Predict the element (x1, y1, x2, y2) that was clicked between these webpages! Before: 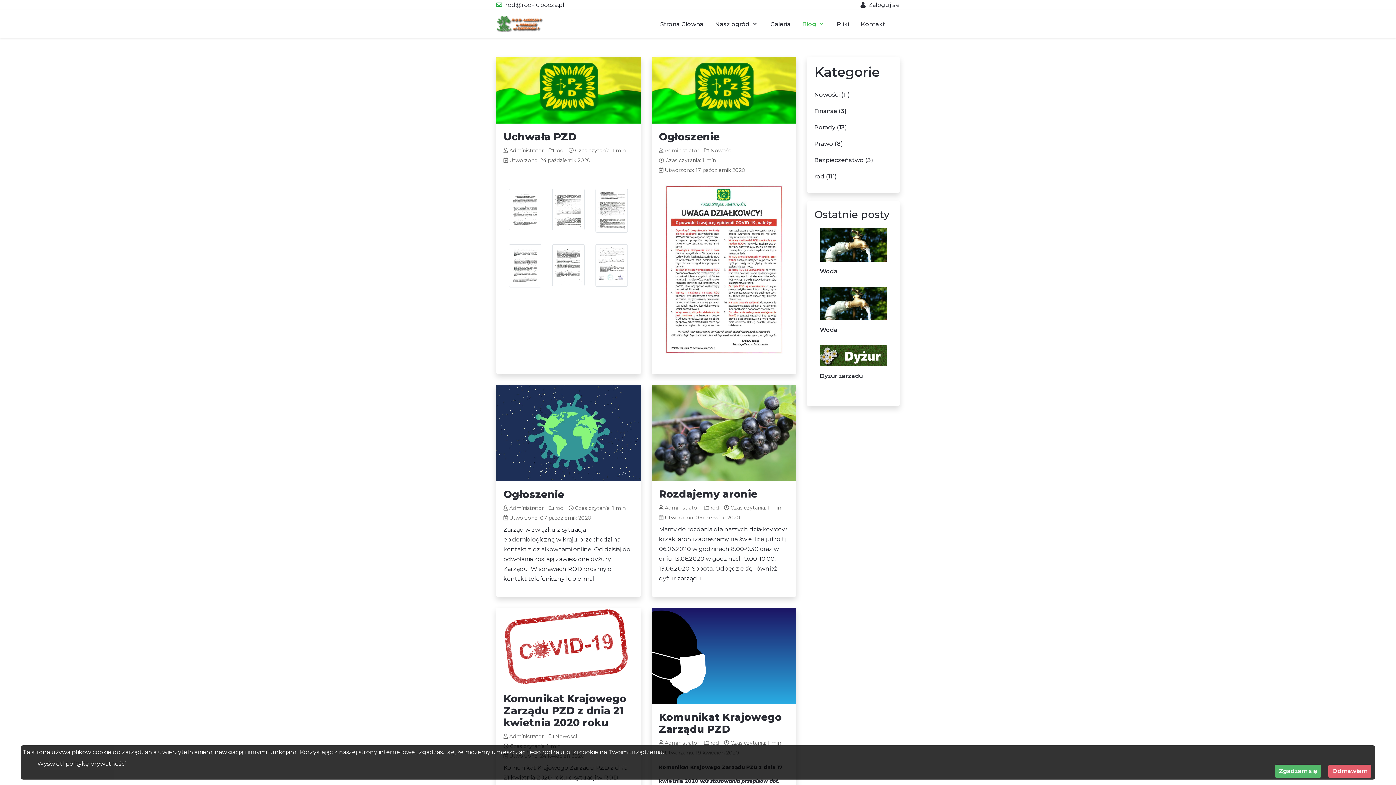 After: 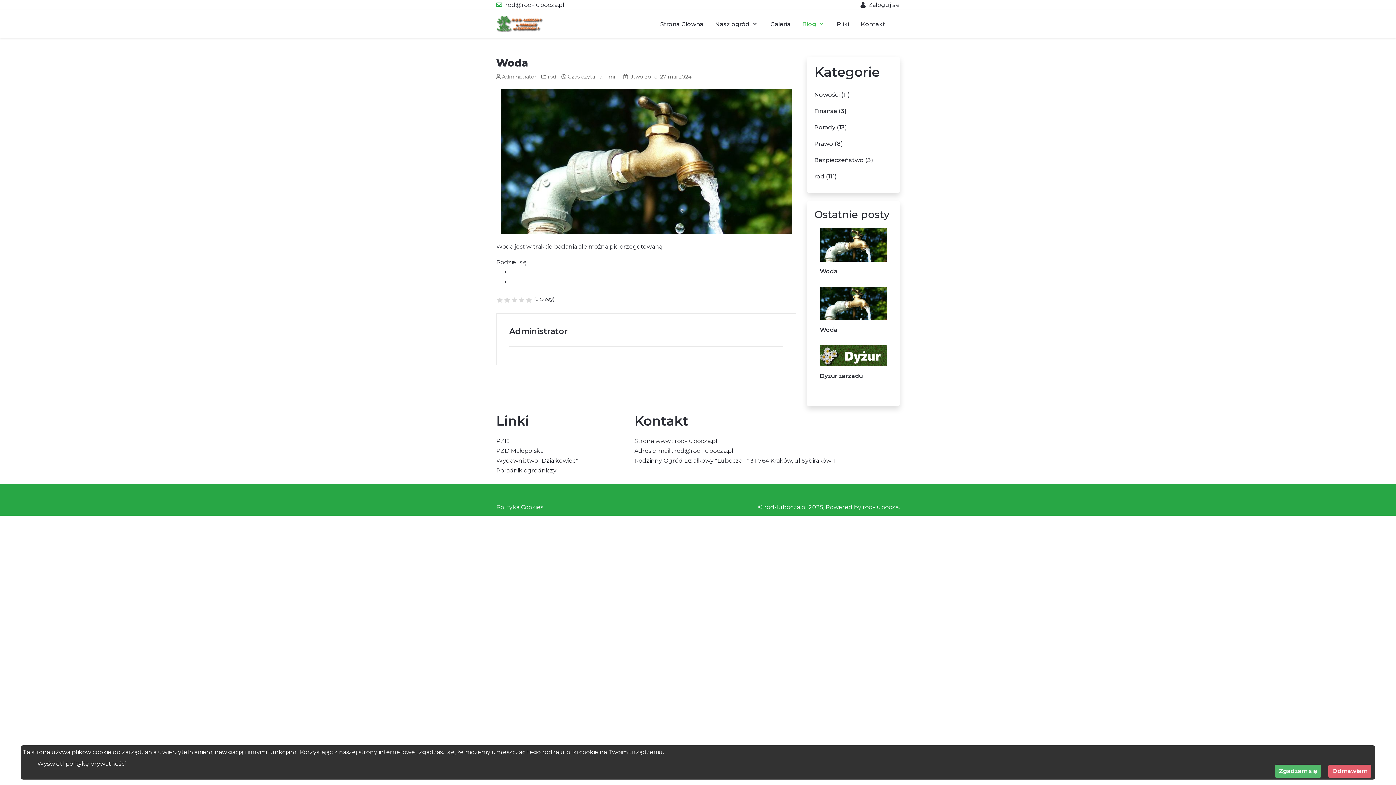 Action: bbox: (820, 299, 887, 306)